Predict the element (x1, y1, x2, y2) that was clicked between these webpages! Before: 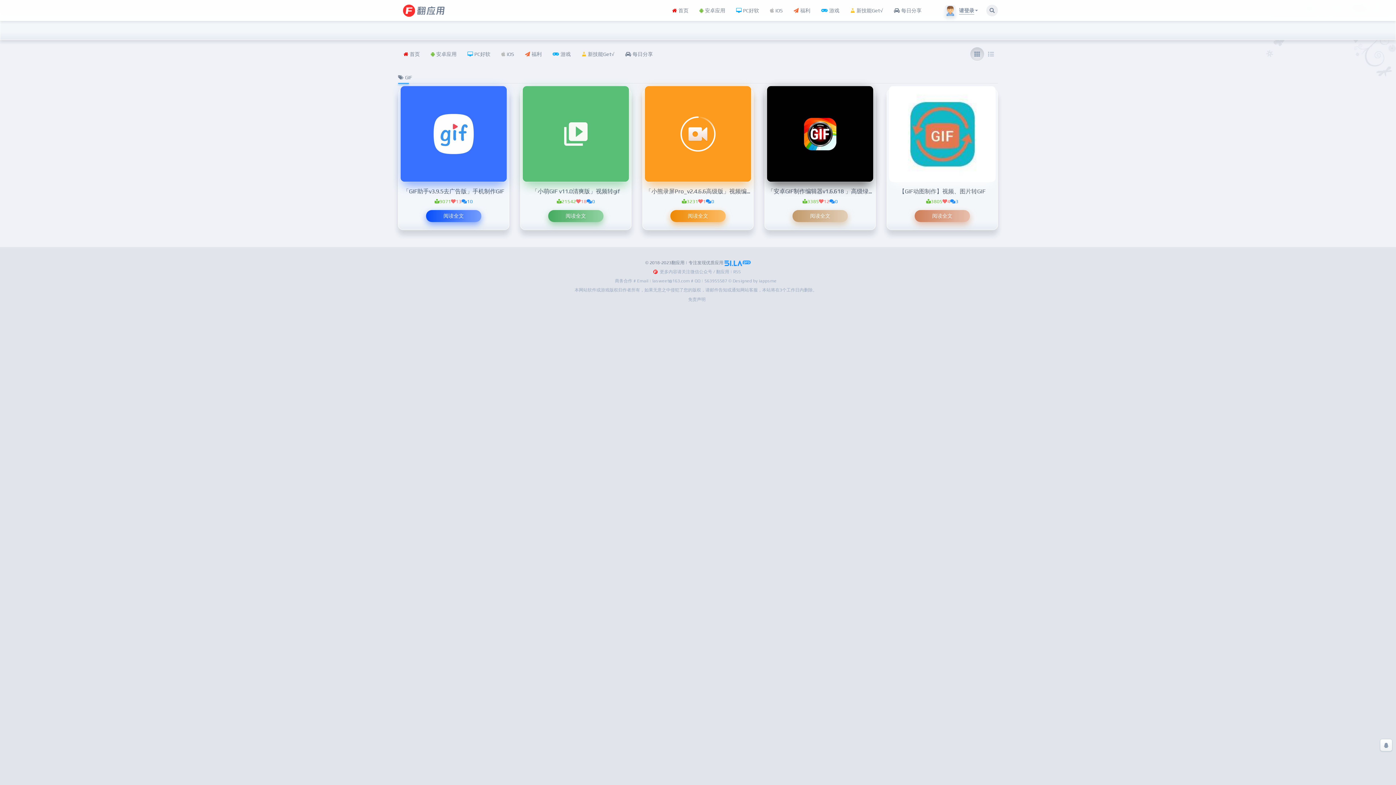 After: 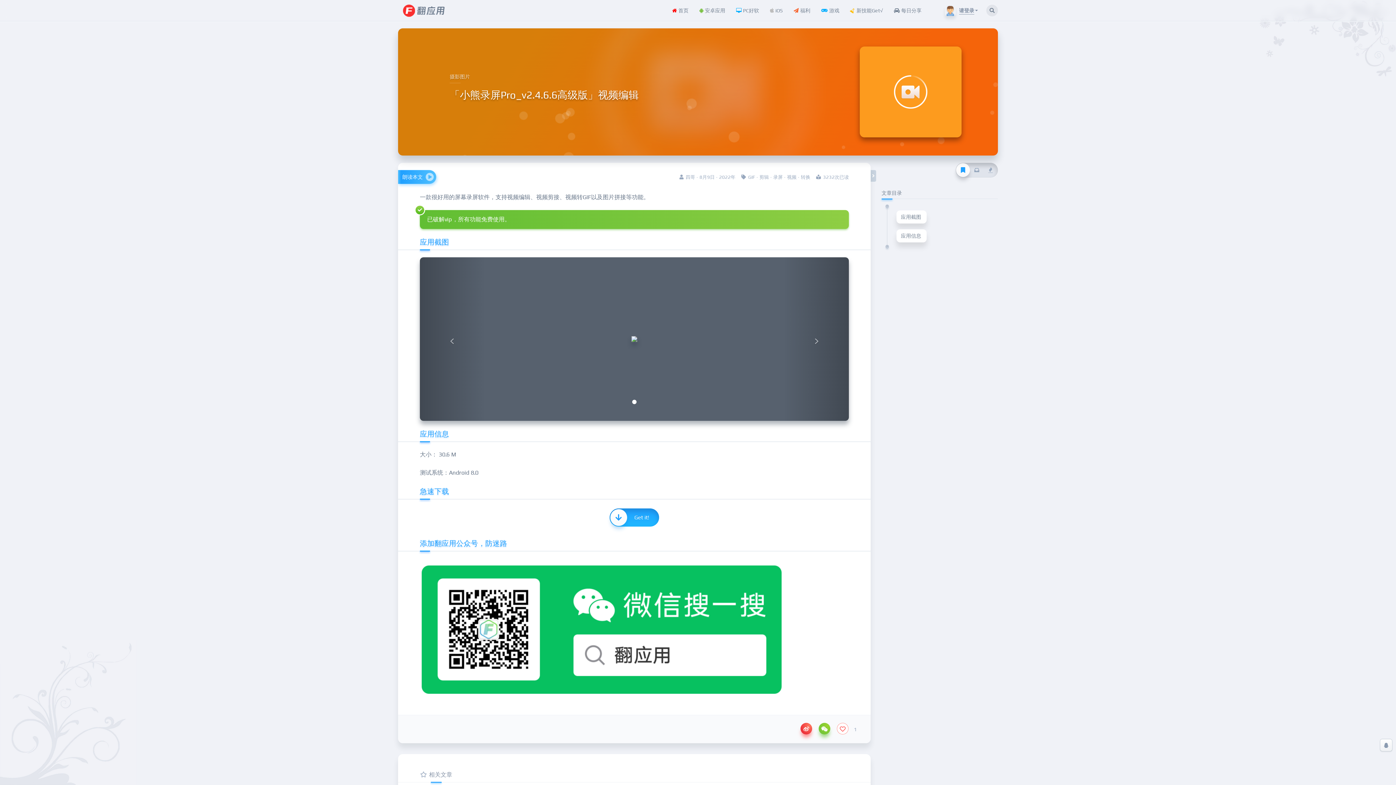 Action: label: 阅读全文 bbox: (670, 210, 725, 222)